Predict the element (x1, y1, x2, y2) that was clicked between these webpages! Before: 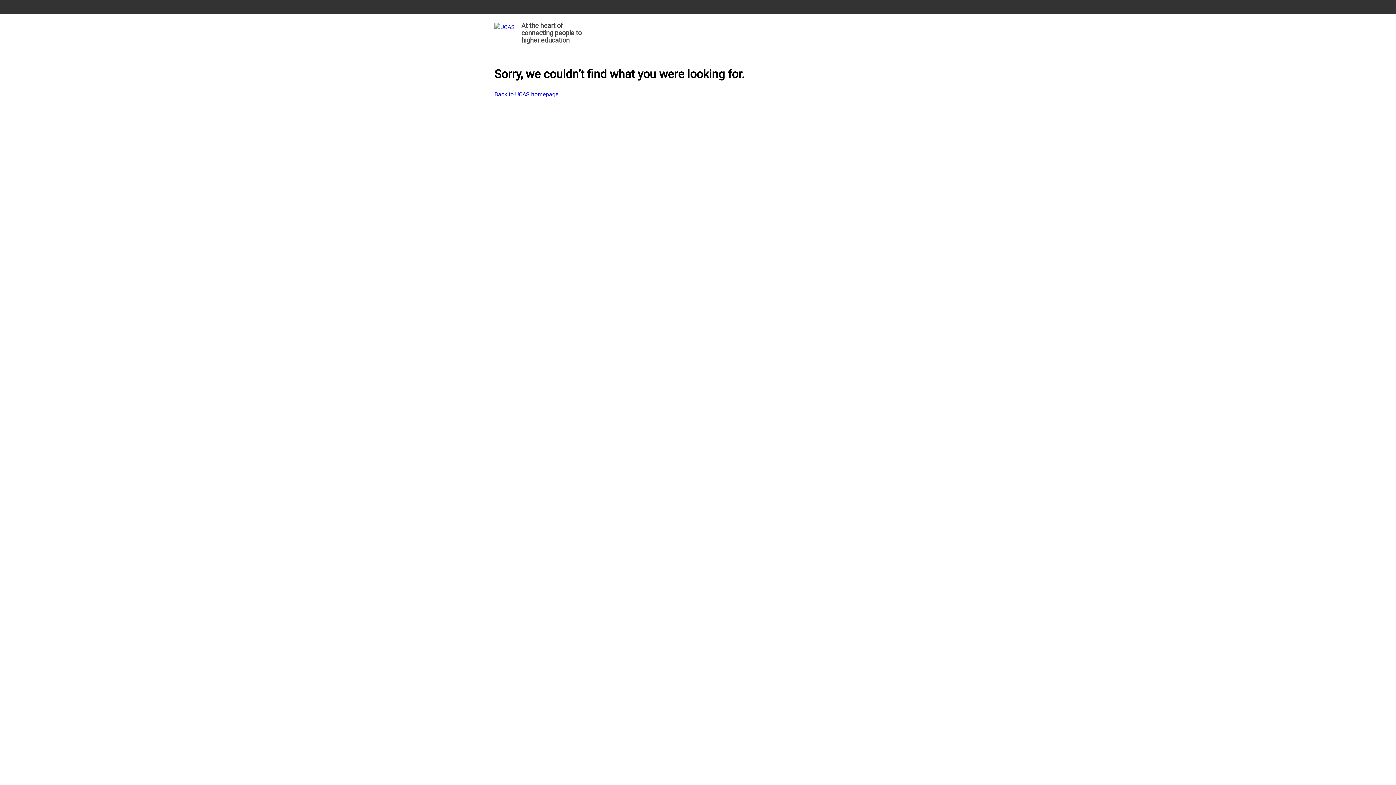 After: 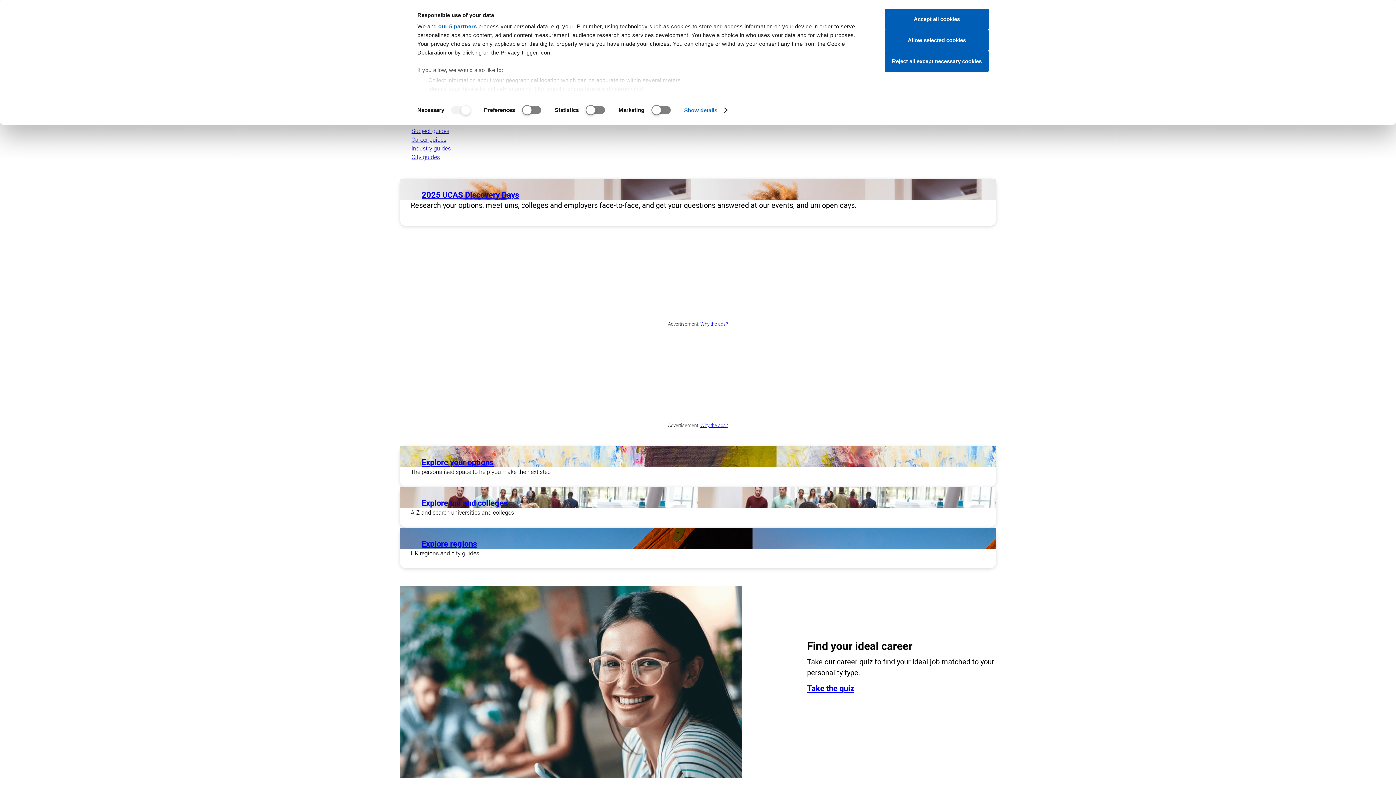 Action: bbox: (494, 90, 558, 98) label: Back to UCAS homepage